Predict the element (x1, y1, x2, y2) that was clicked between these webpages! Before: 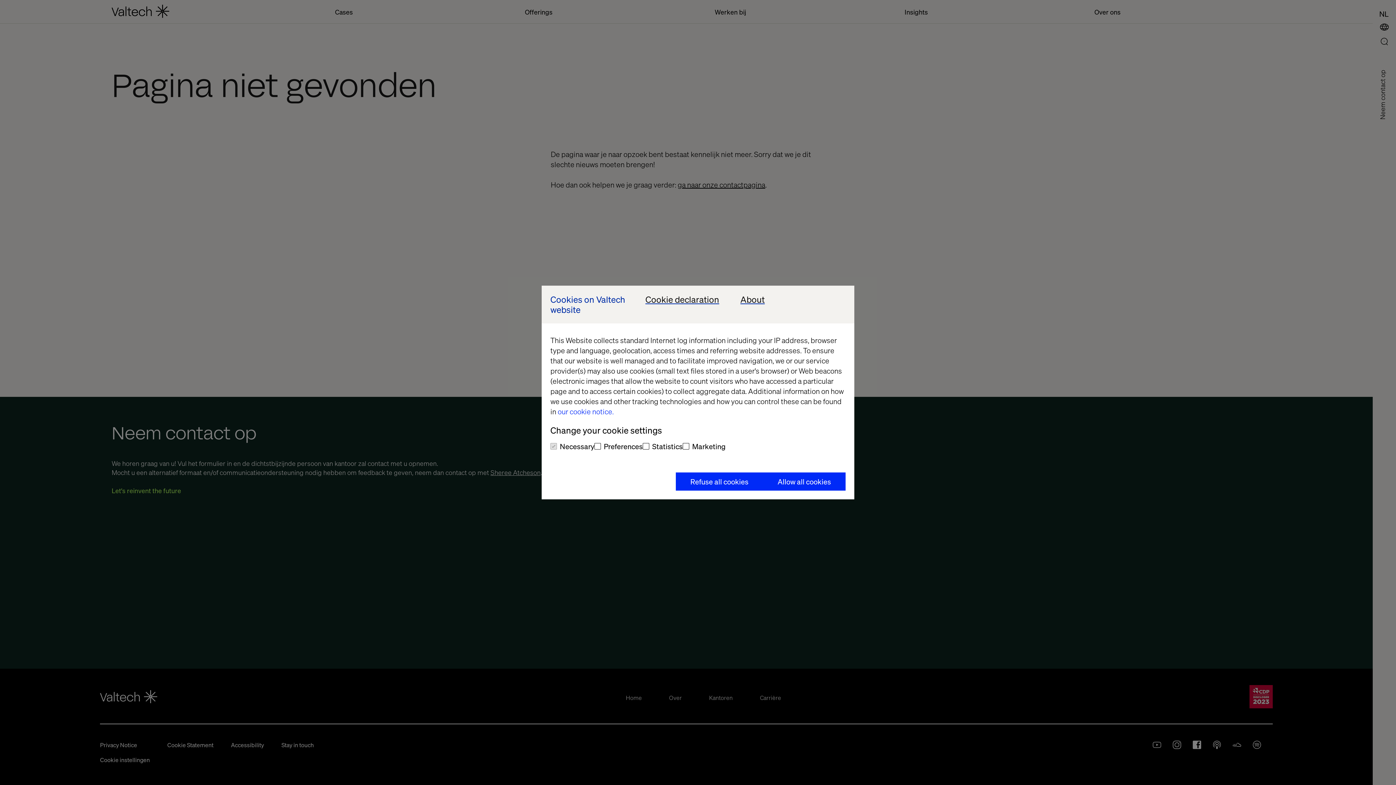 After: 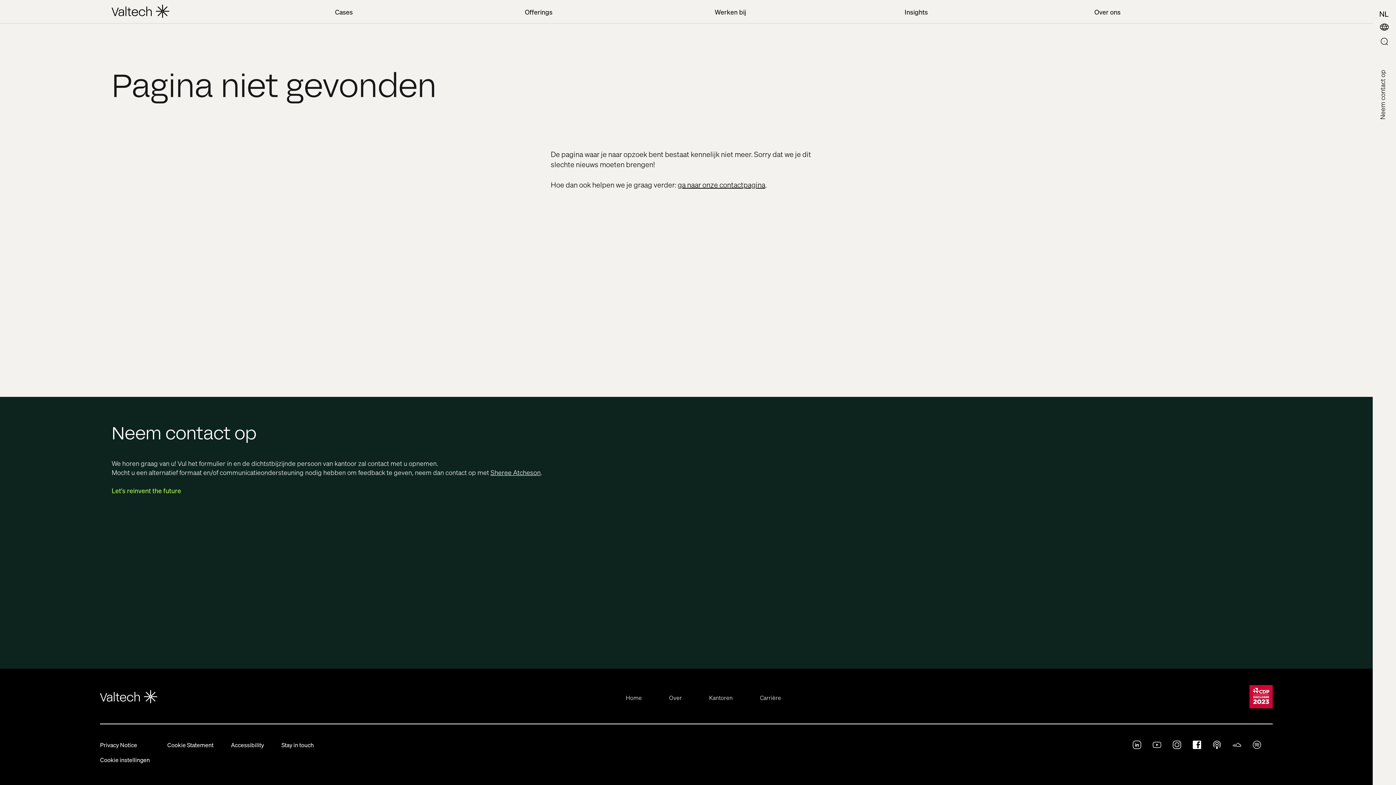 Action: bbox: (763, 472, 845, 490) label: Allow all cookies